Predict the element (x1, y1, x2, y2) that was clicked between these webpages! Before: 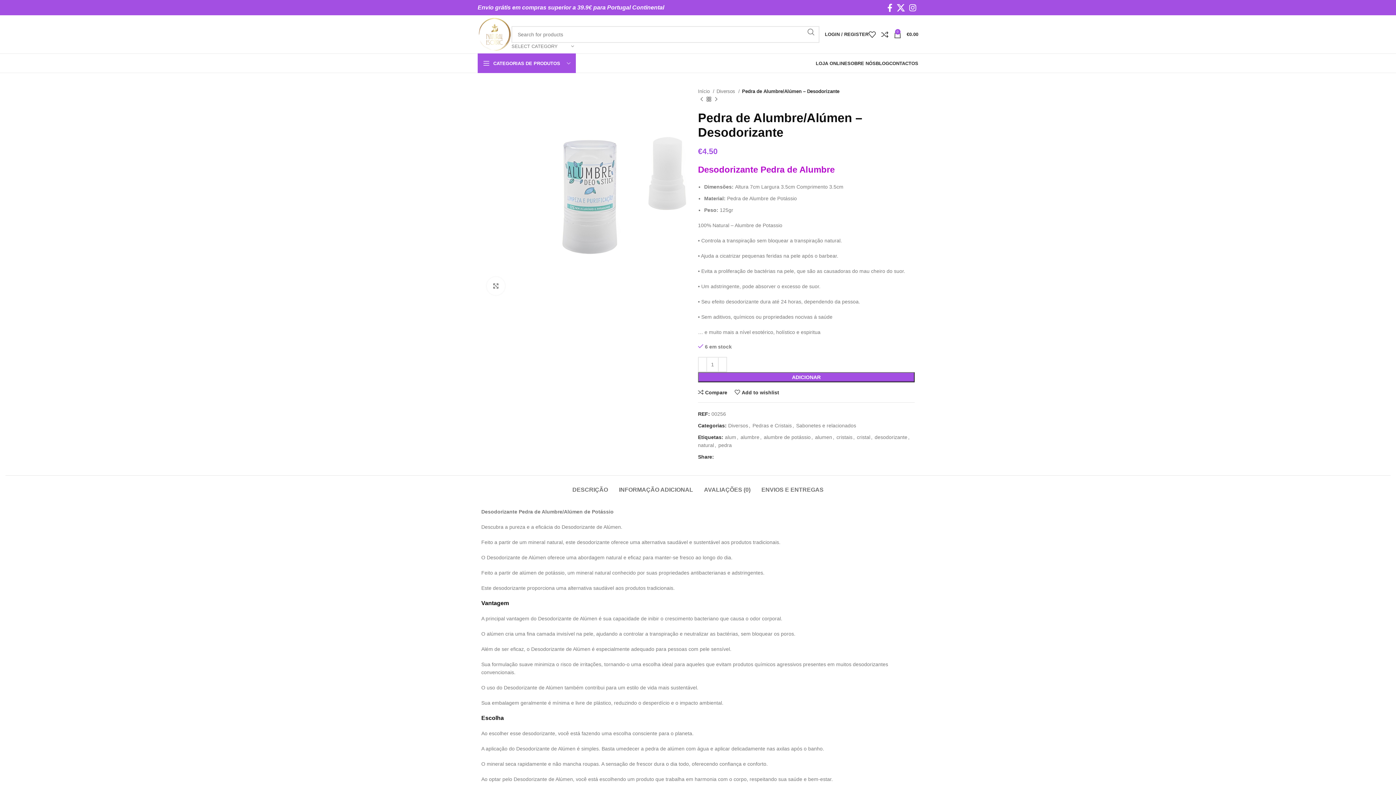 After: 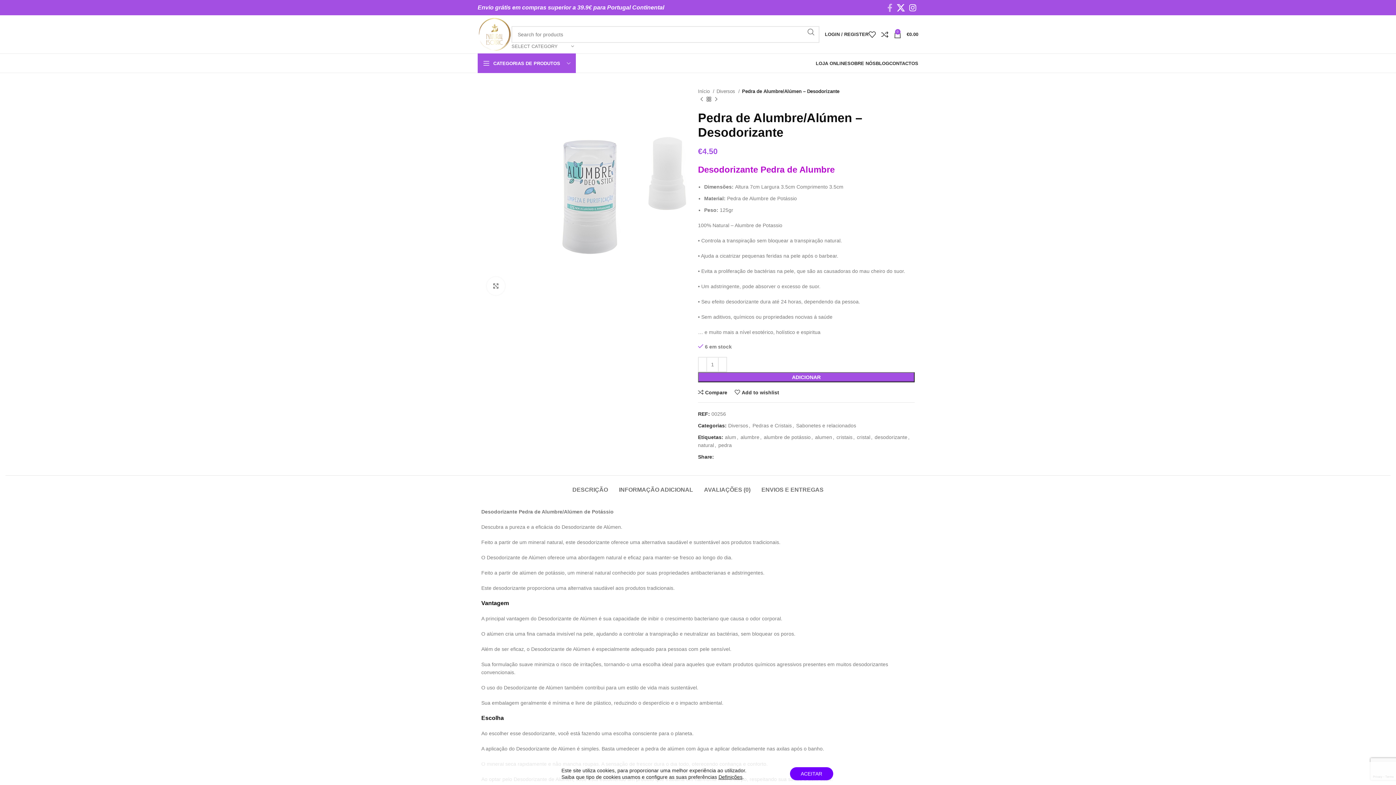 Action: label: Facebook social link bbox: (885, 1, 894, 13)